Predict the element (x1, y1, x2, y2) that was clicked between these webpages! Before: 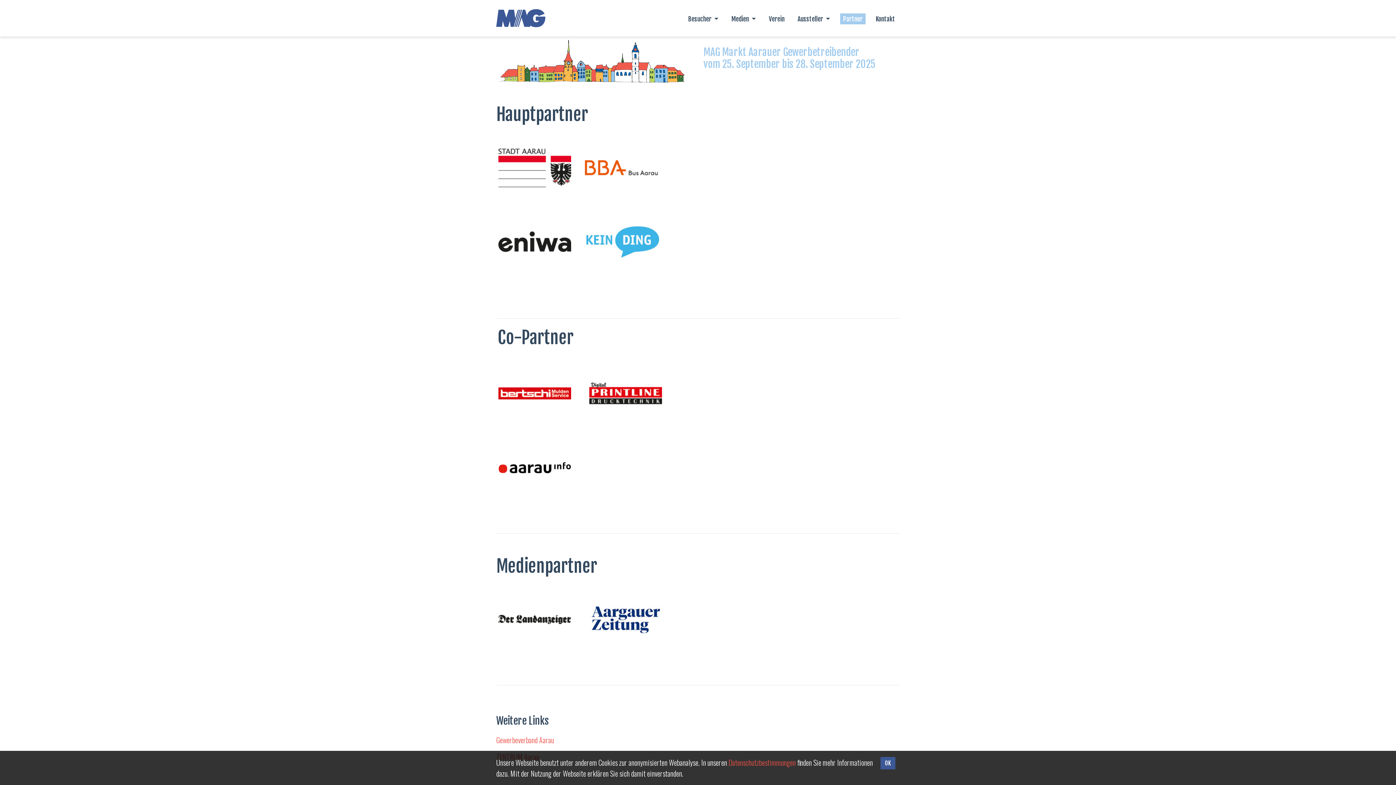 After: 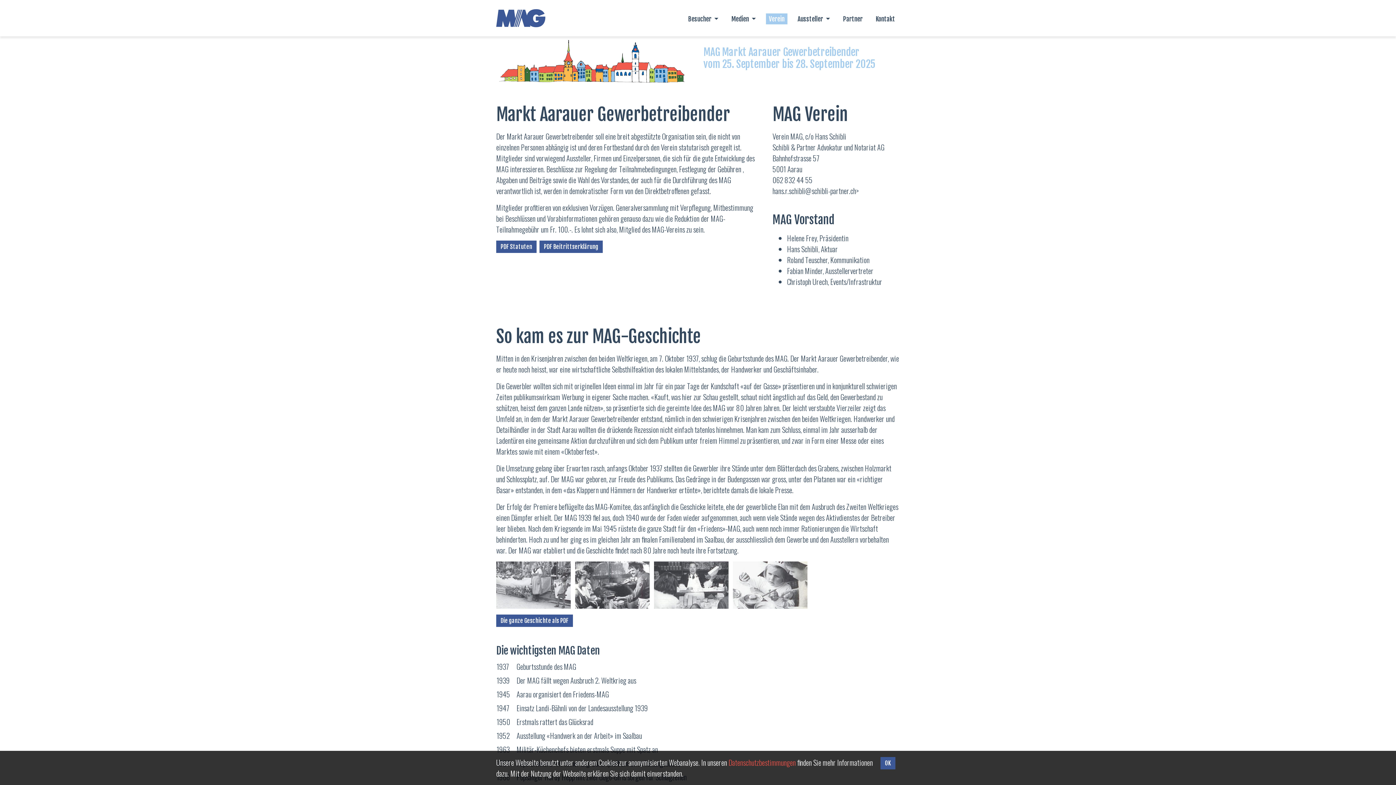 Action: bbox: (766, 13, 787, 24) label: Verein